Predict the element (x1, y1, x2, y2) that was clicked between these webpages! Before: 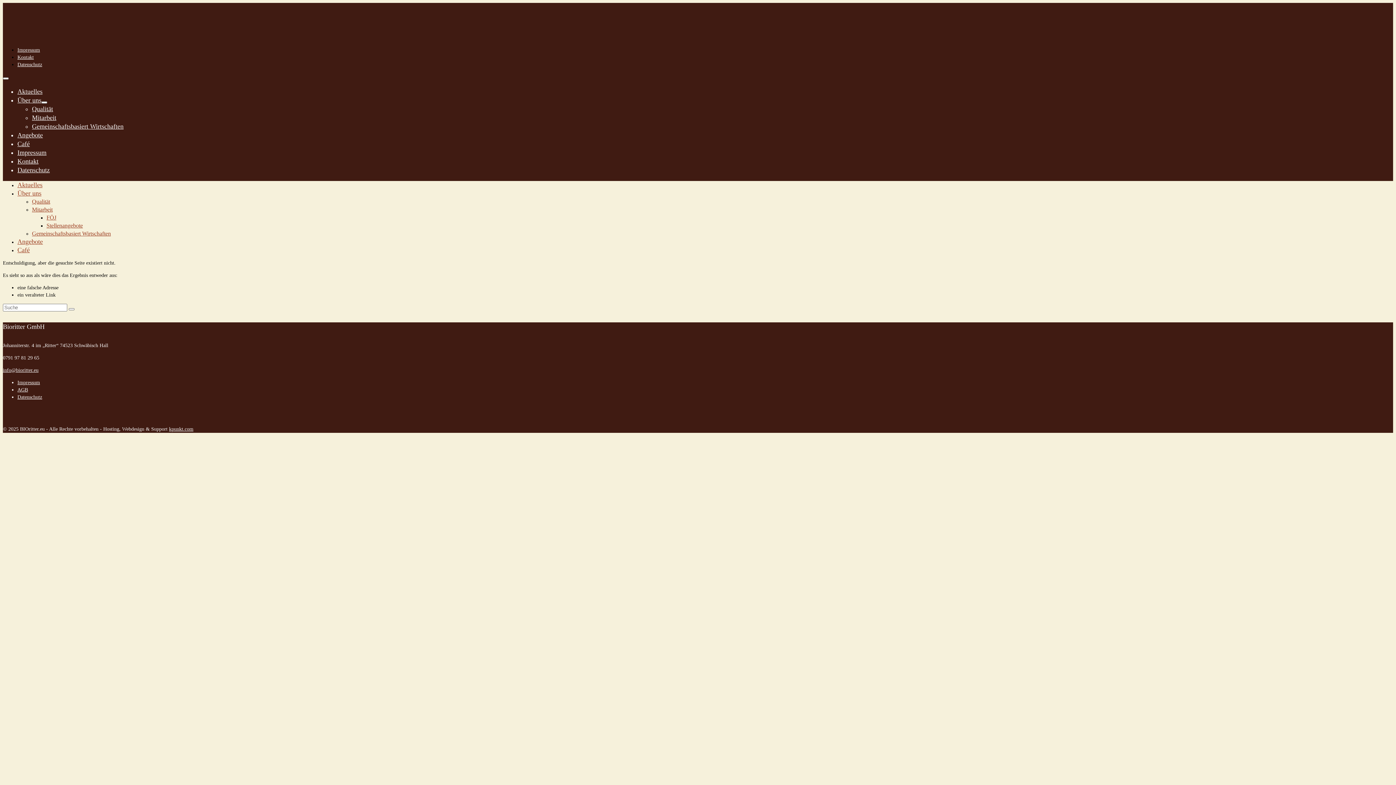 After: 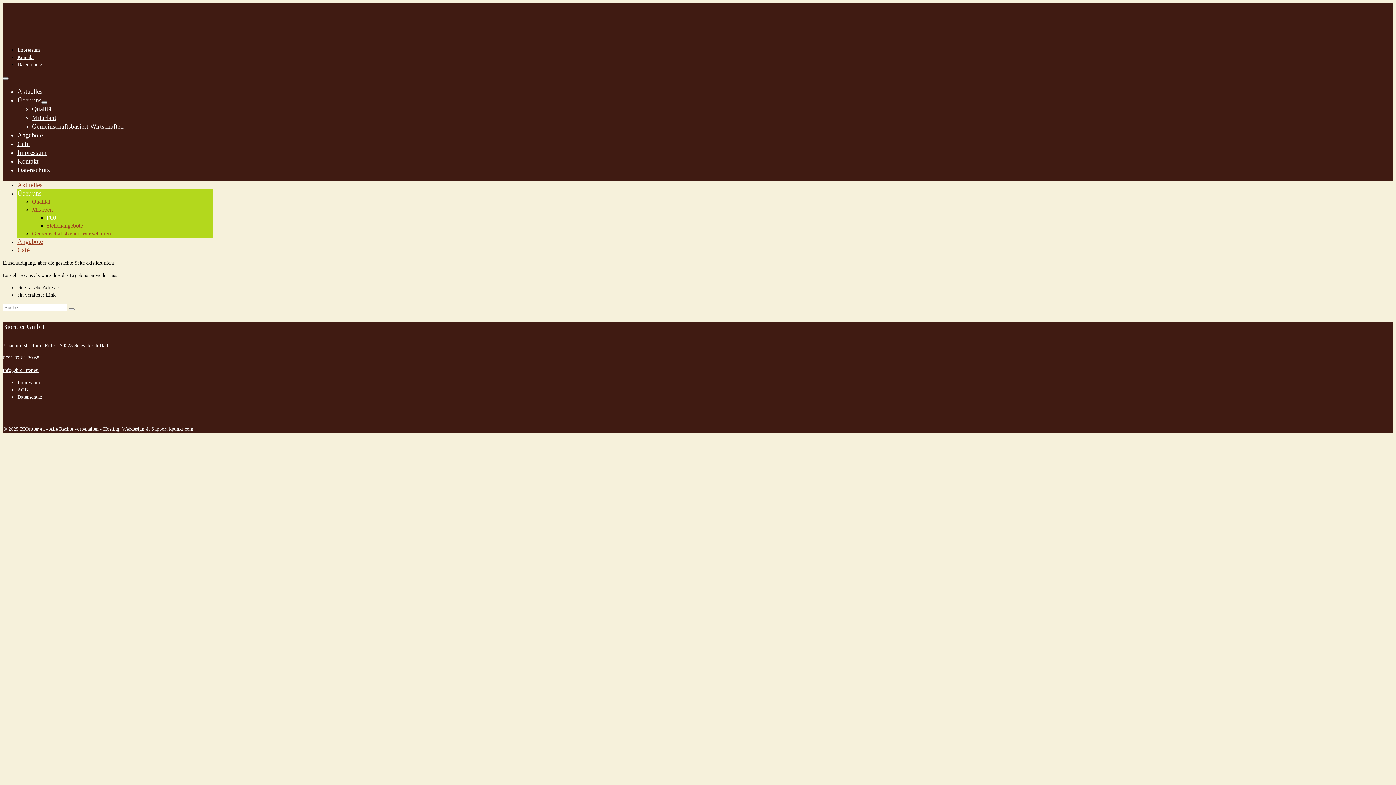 Action: bbox: (46, 214, 56, 220) label: FÖJ